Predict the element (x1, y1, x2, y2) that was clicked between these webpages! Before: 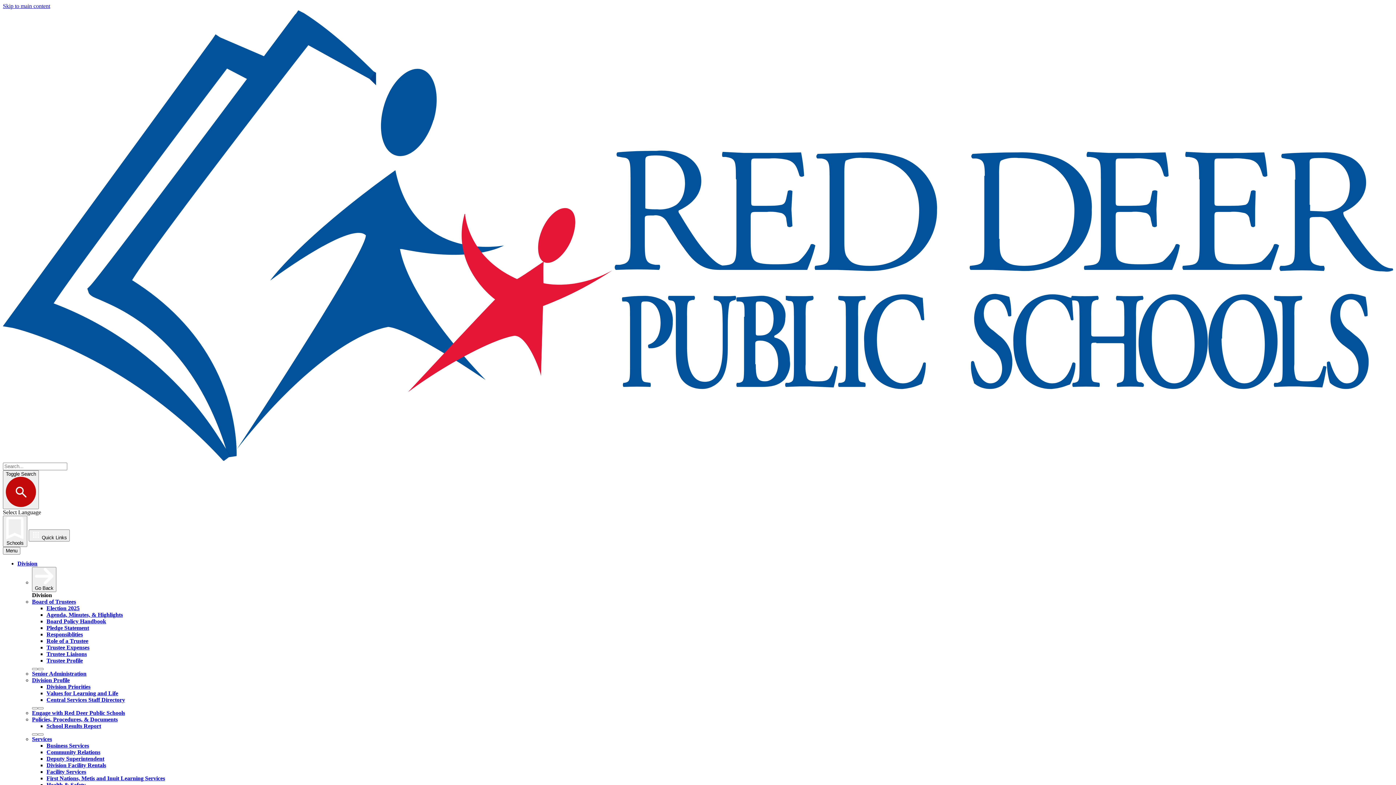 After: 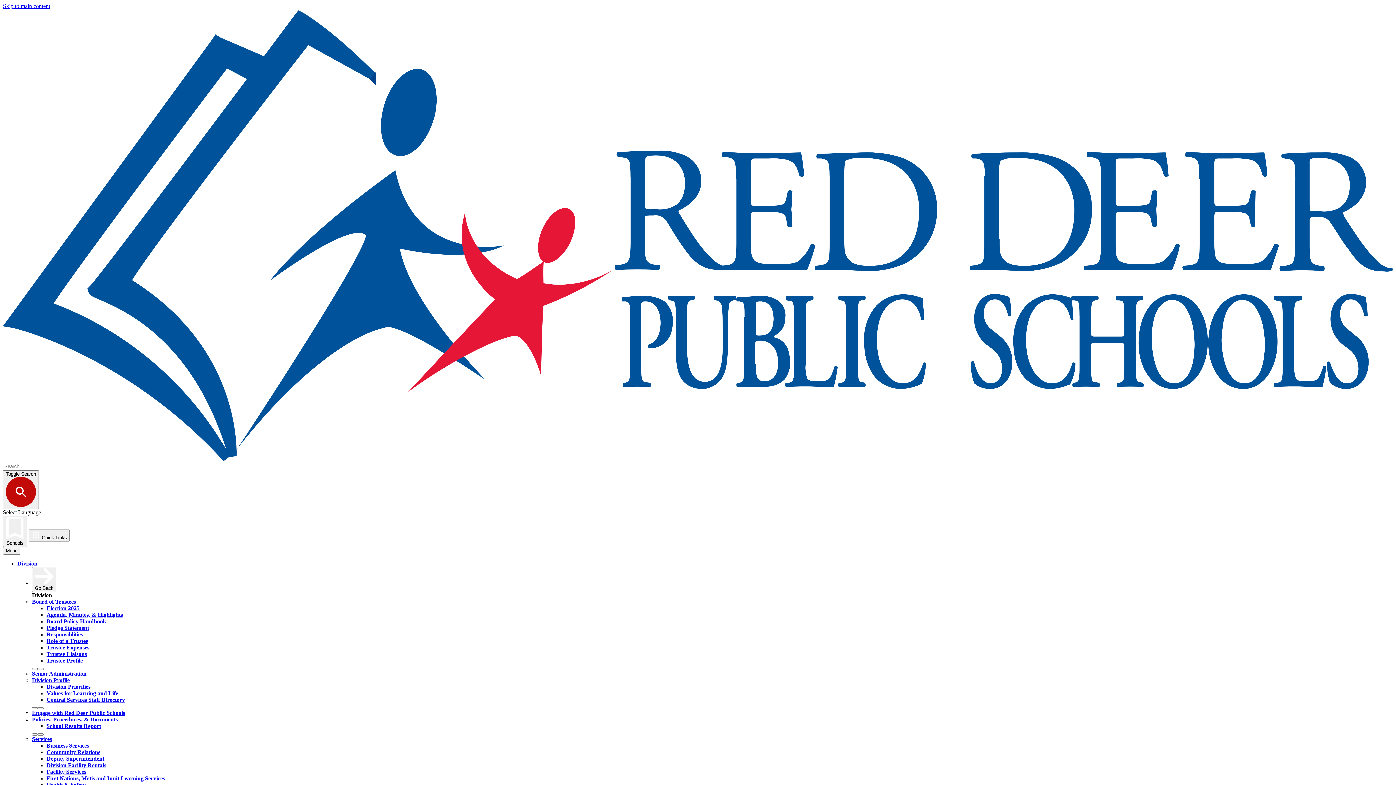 Action: bbox: (46, 697, 125, 703) label: Central Services Staff Directory